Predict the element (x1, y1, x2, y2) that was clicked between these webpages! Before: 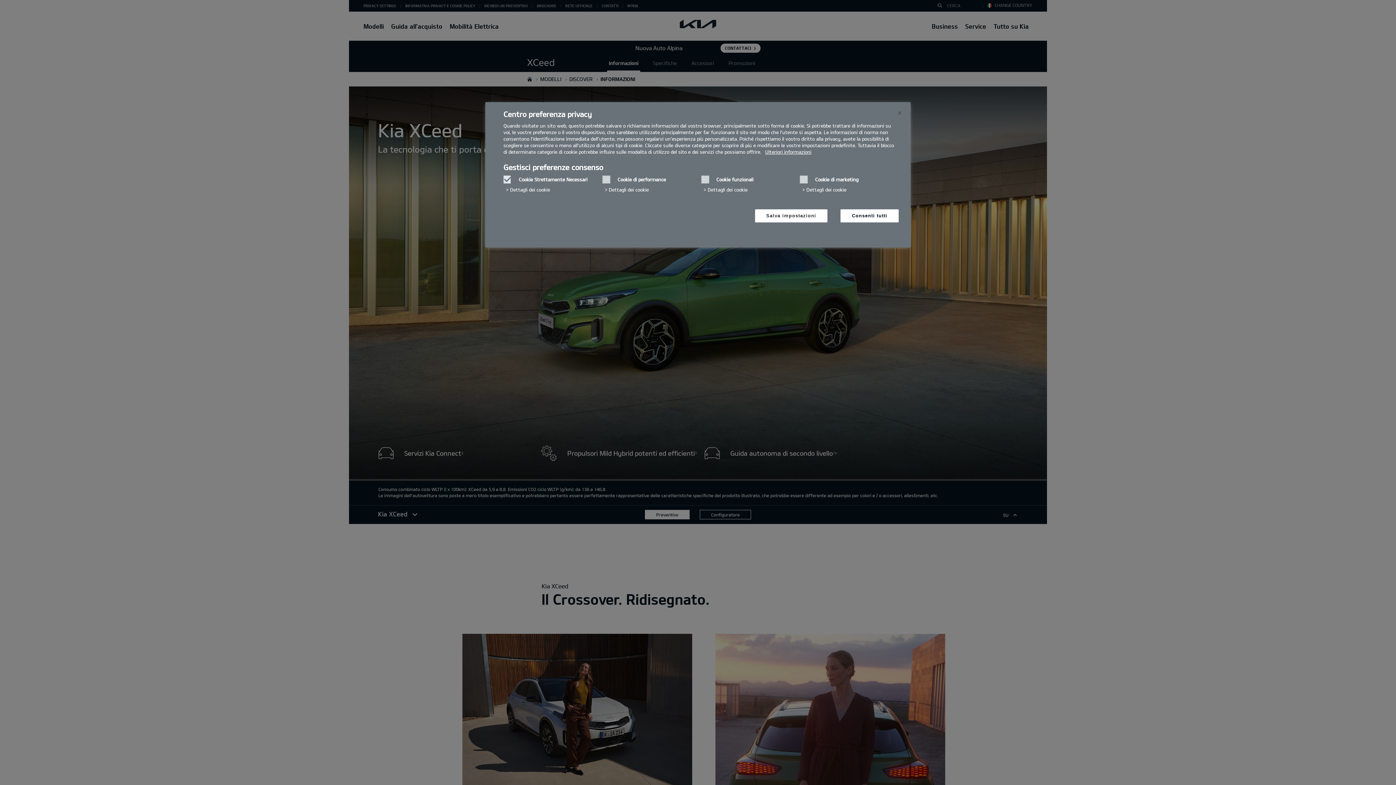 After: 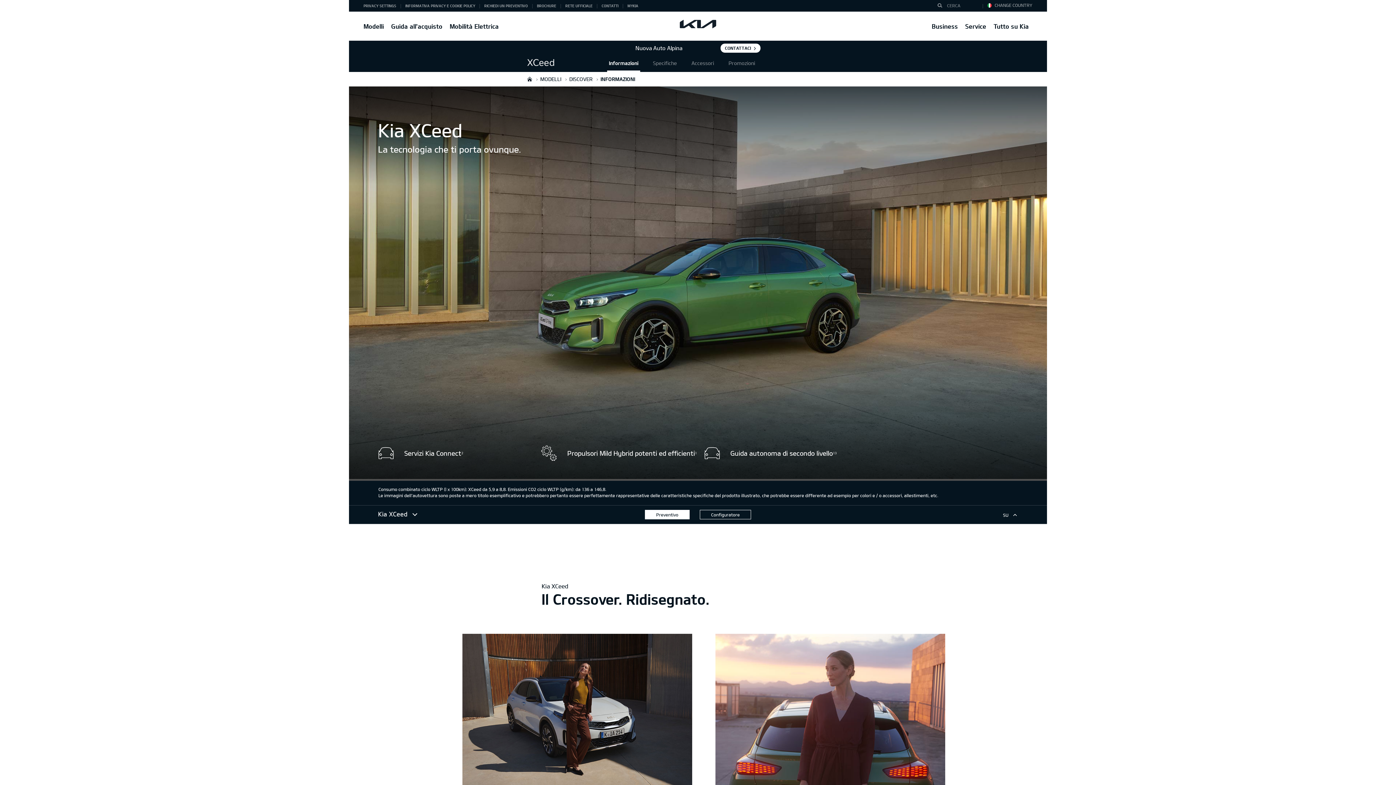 Action: label: Salva impostazioni bbox: (755, 209, 827, 222)